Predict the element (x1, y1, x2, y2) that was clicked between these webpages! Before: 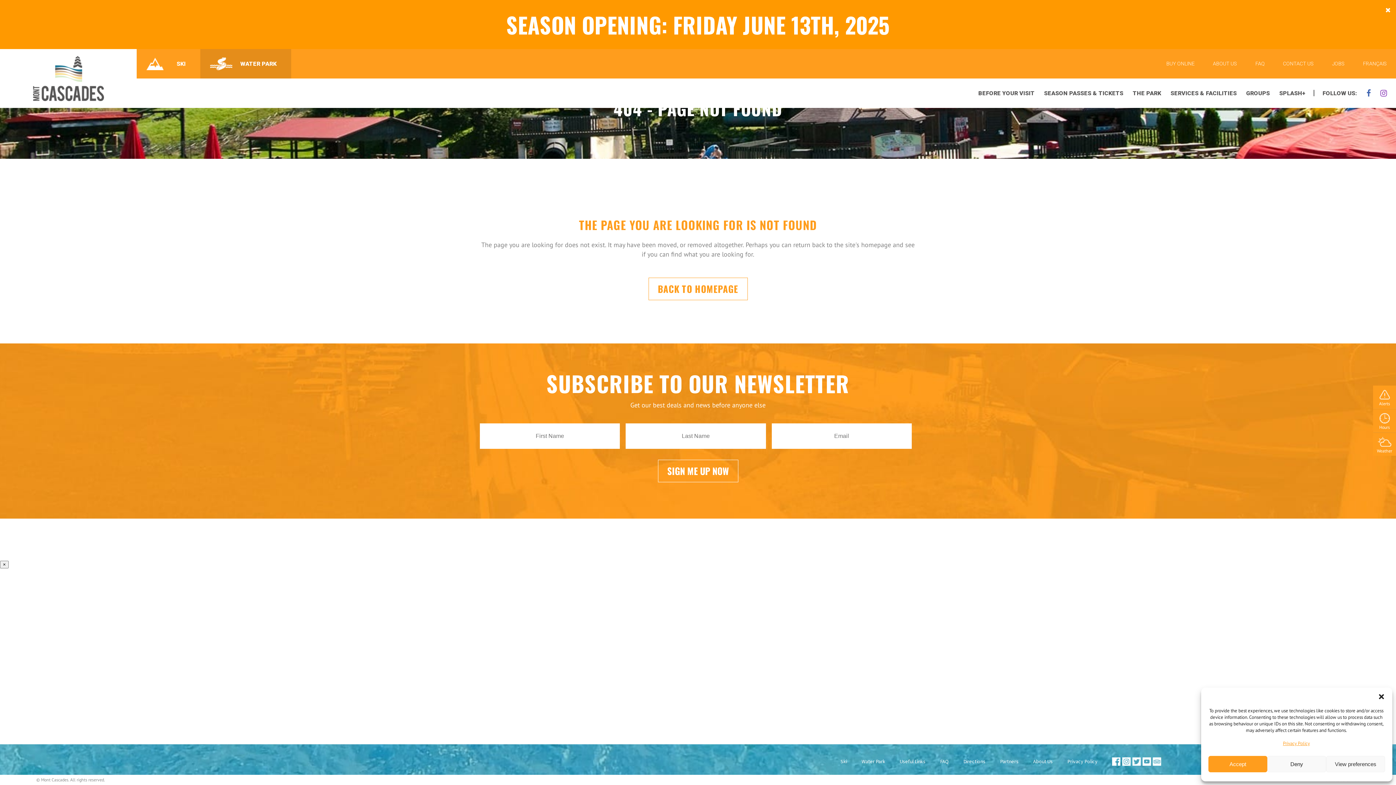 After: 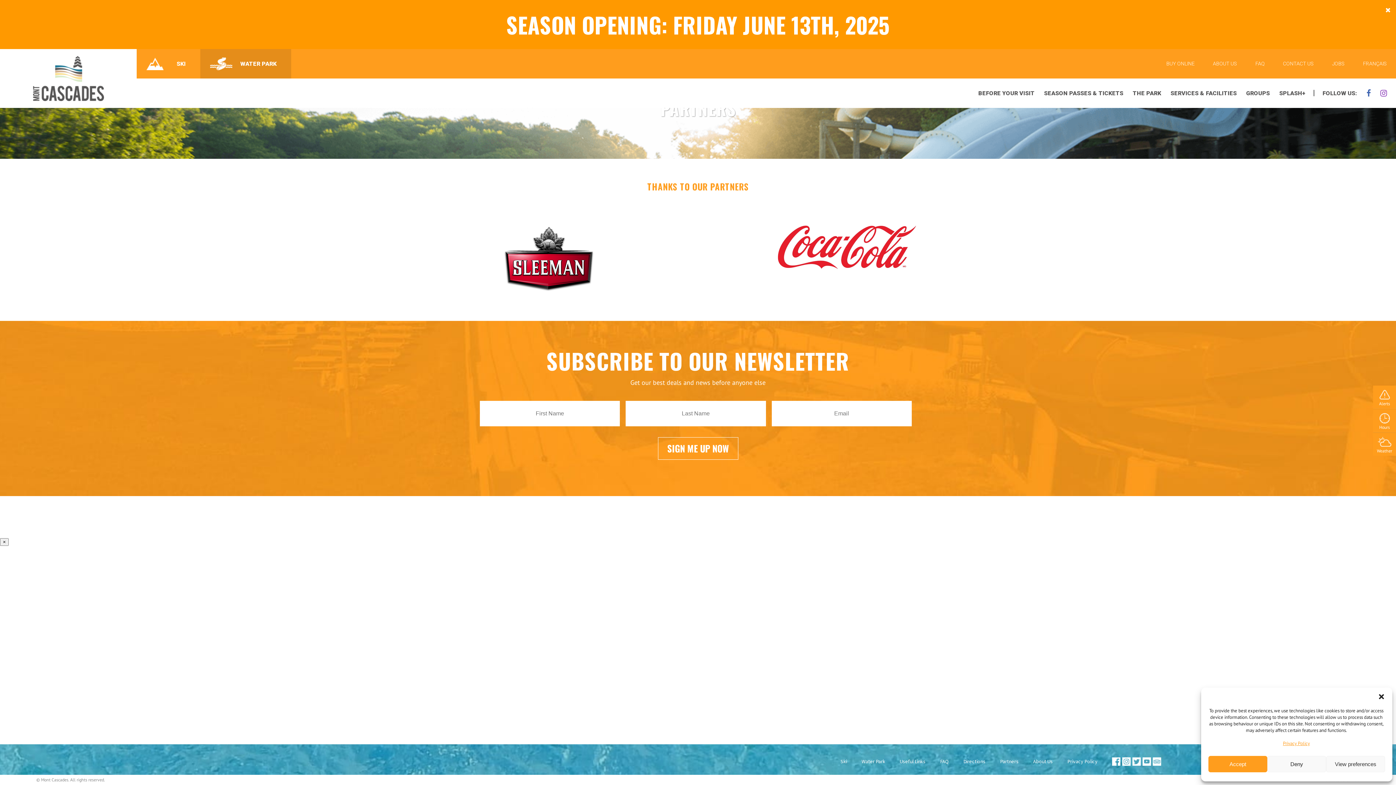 Action: bbox: (993, 757, 1026, 766) label: Partners